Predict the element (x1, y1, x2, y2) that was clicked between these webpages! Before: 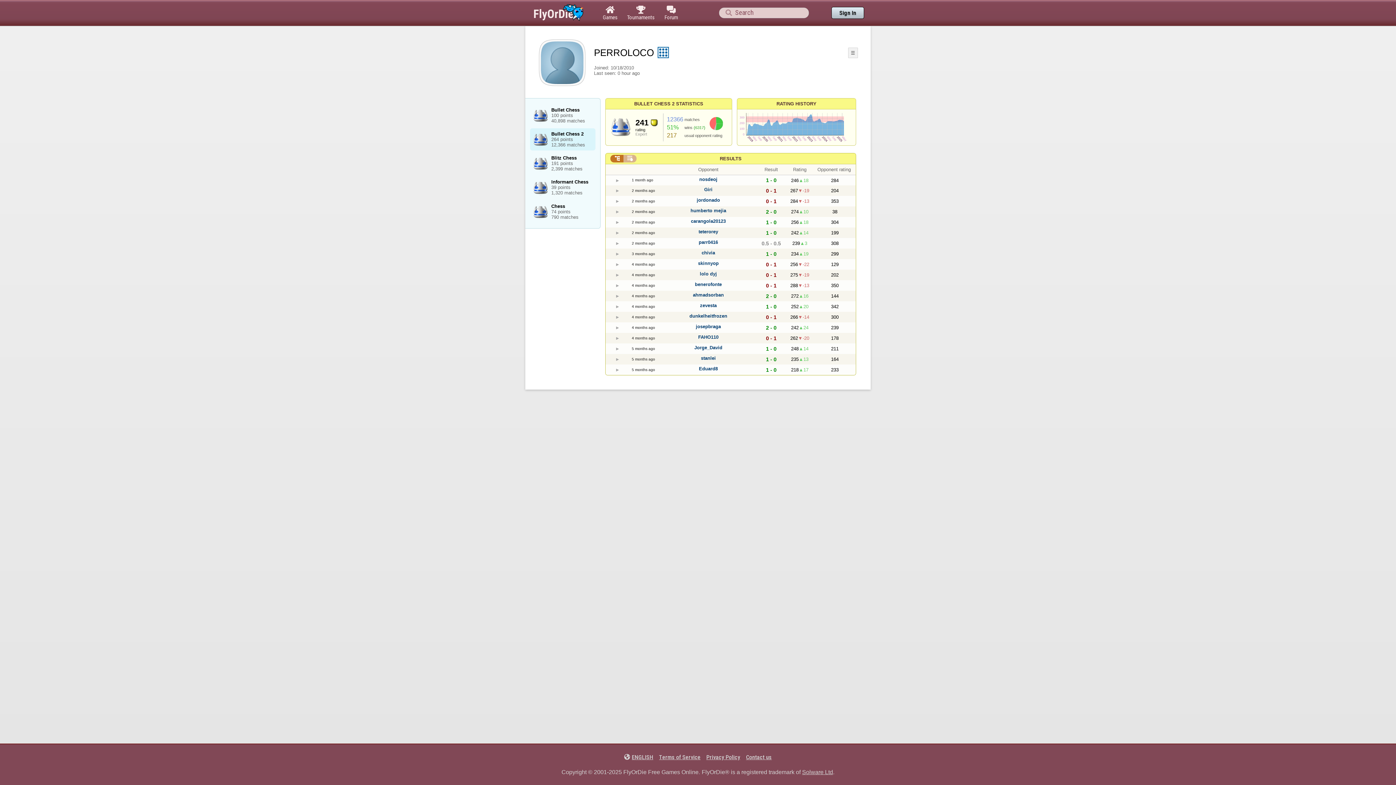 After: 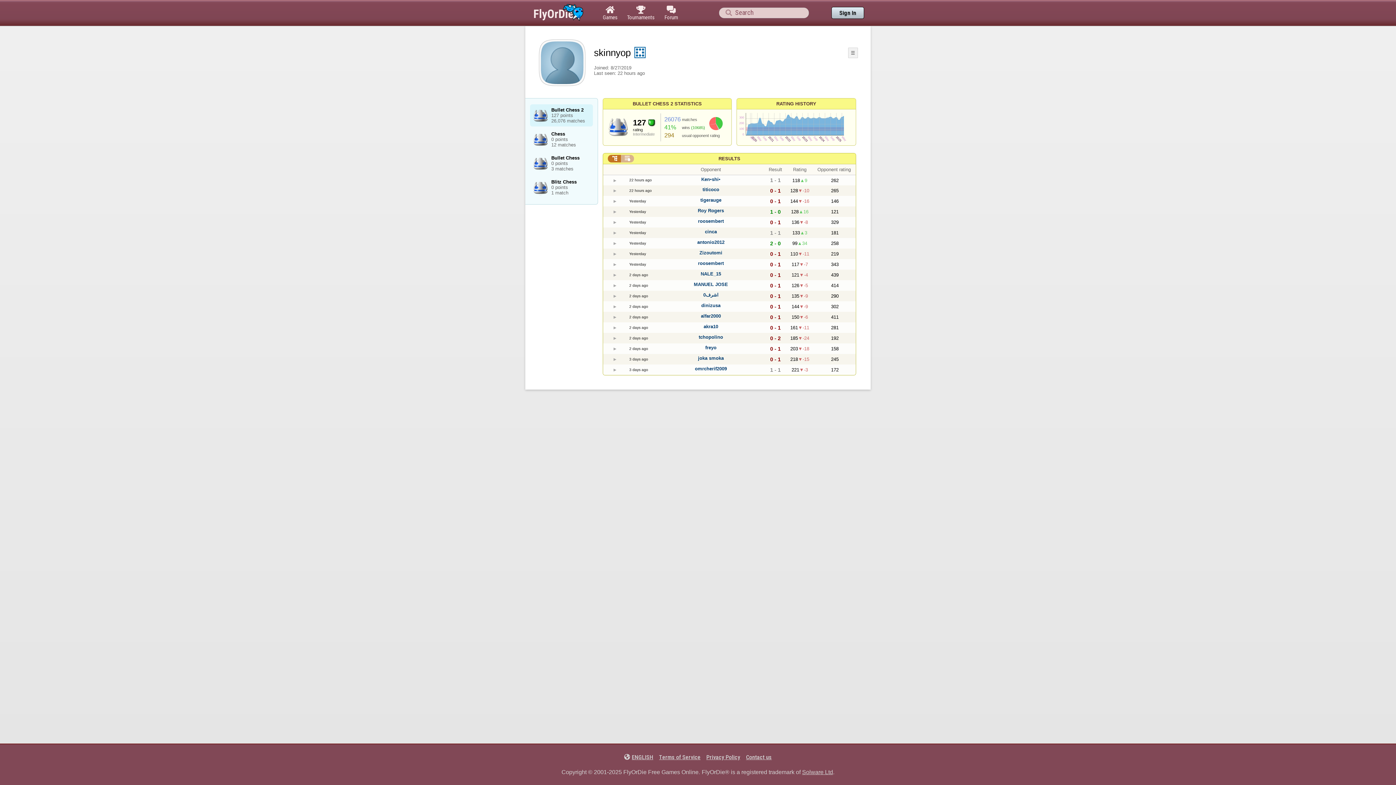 Action: bbox: (698, 260, 718, 266) label: skinnyop